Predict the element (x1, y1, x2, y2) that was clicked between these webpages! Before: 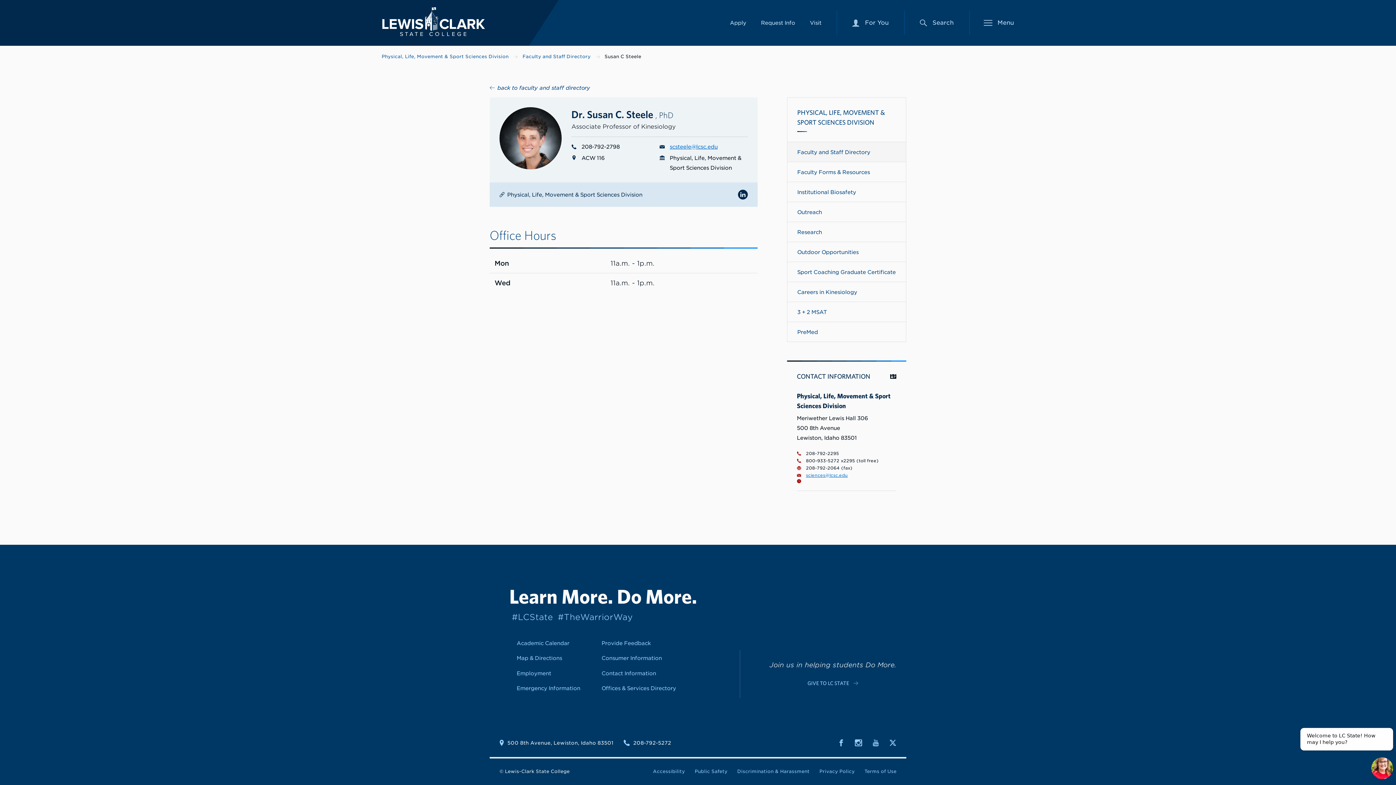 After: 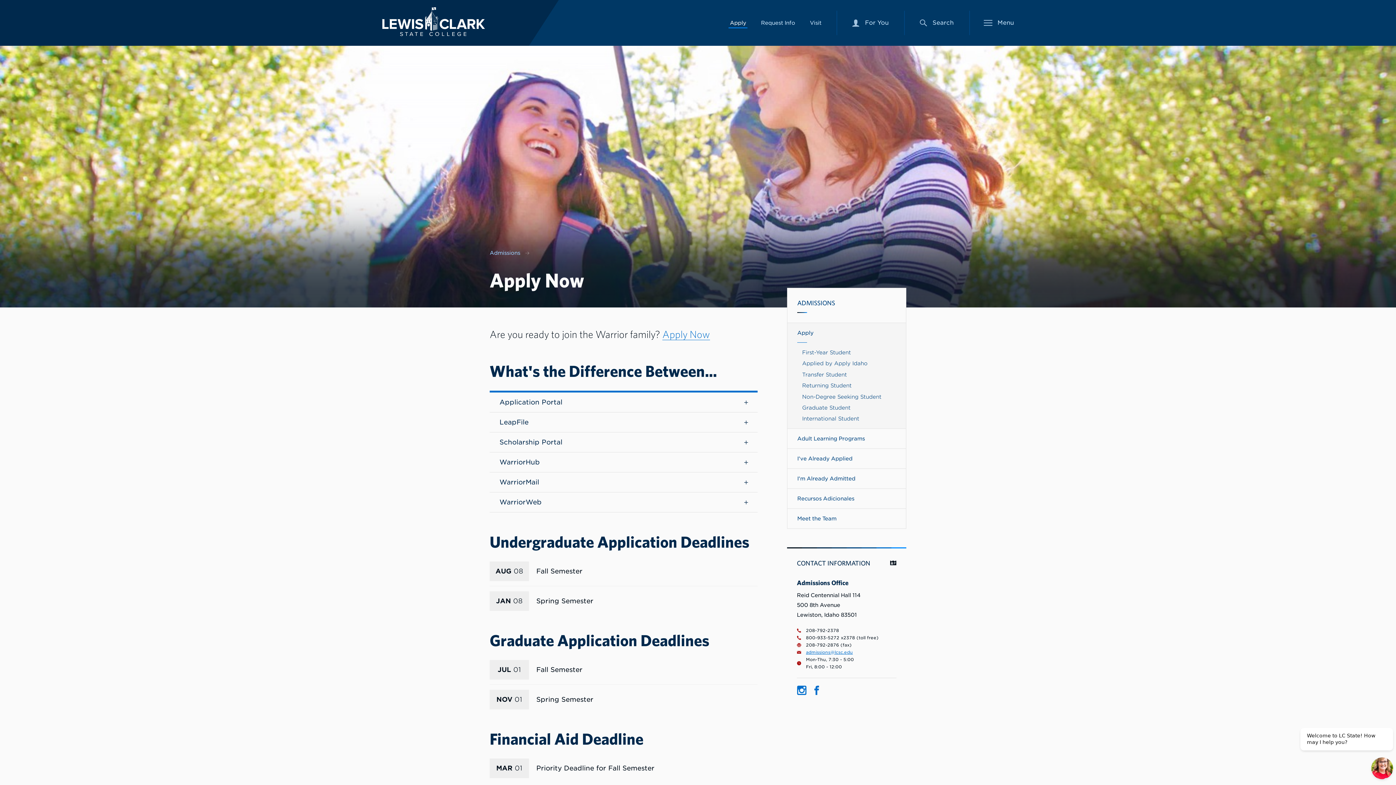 Action: bbox: (730, 17, 746, 27) label: Link to Apply